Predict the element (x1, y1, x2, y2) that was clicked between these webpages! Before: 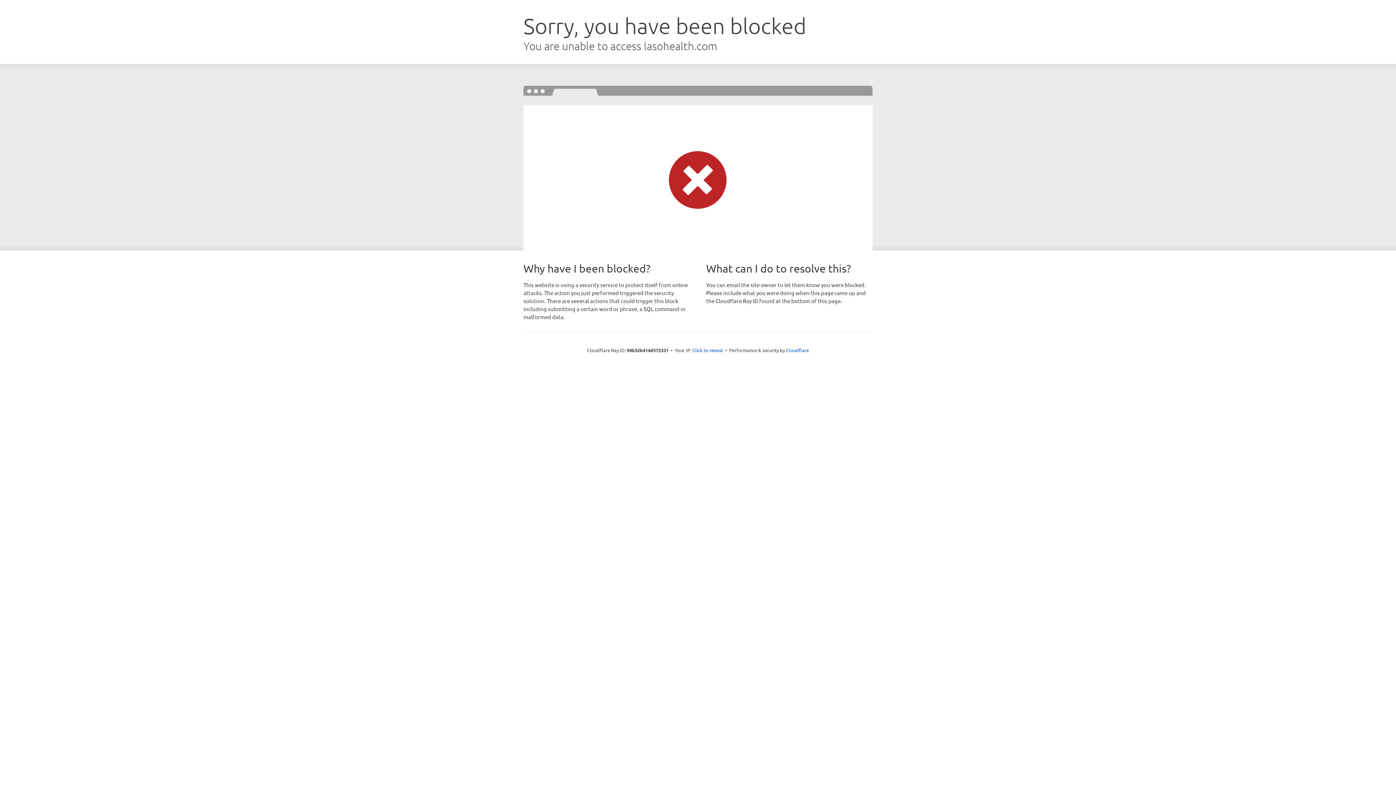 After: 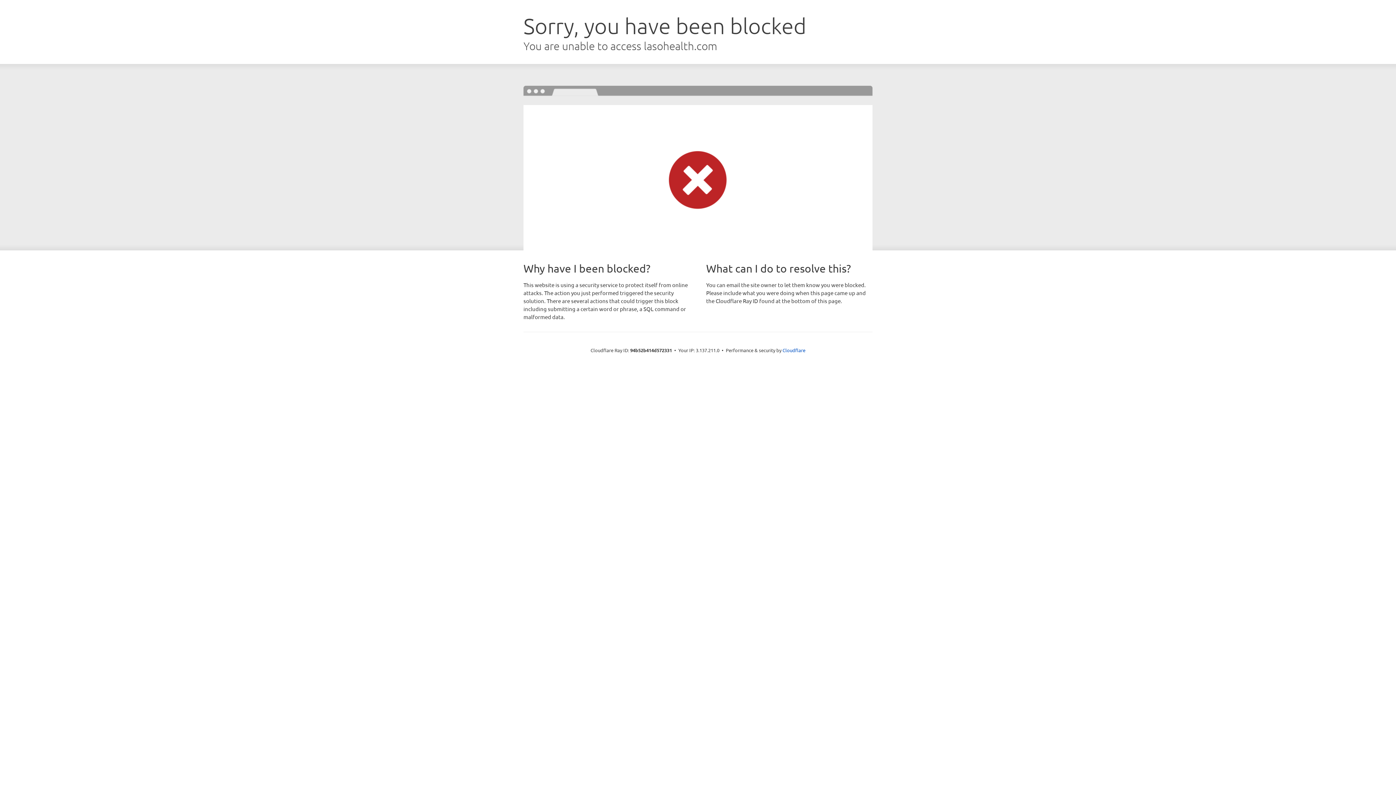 Action: label: Click to reveal bbox: (692, 346, 723, 353)